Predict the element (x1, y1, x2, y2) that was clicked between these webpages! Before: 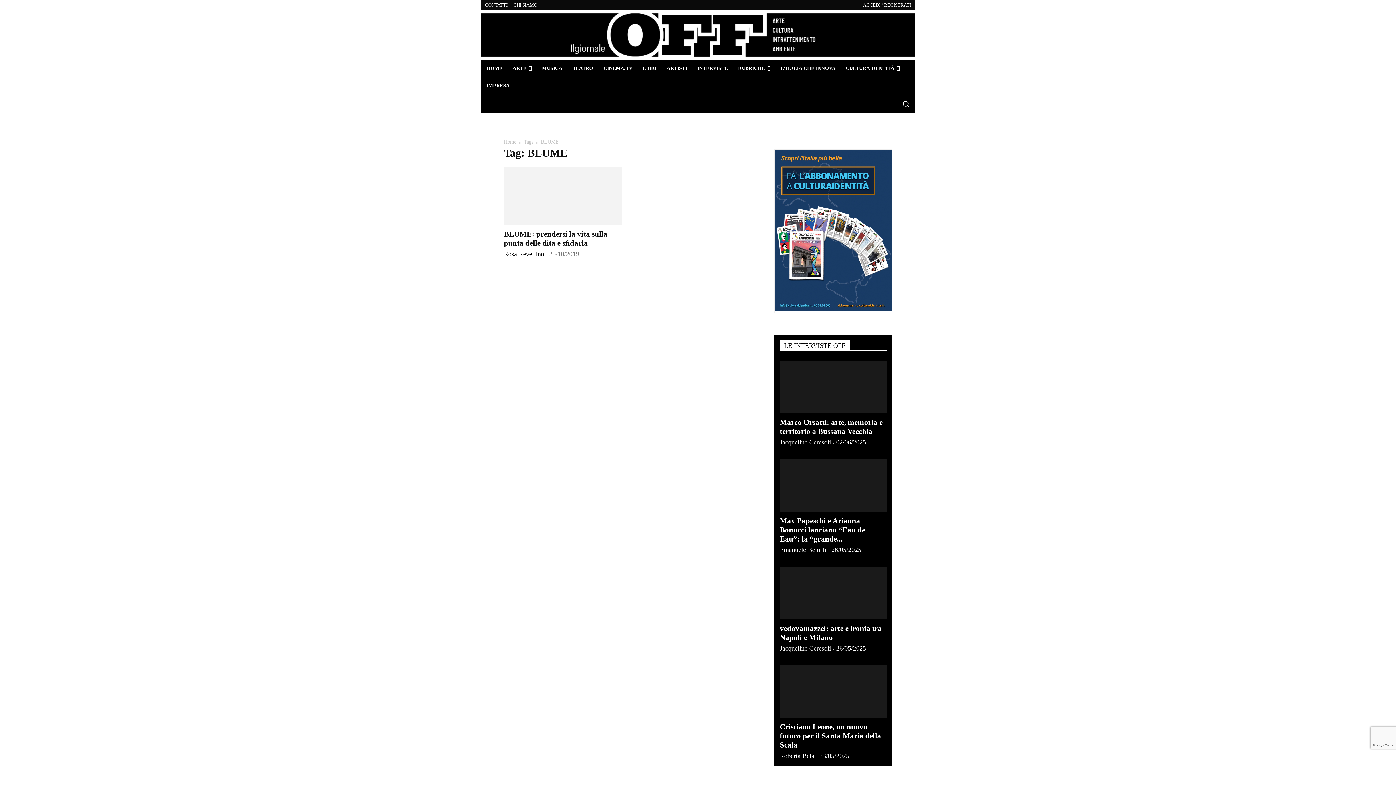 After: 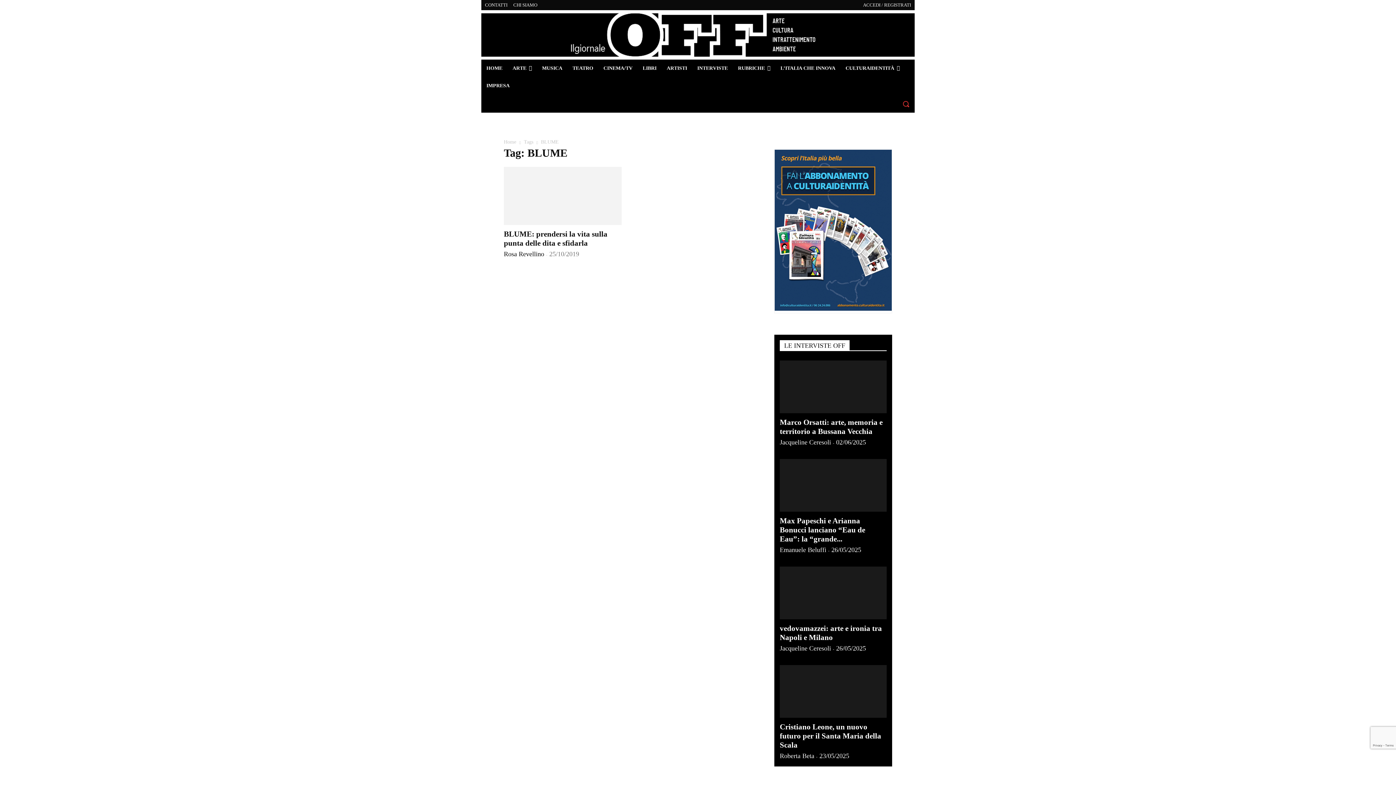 Action: bbox: (897, 95, 914, 112) label: Search